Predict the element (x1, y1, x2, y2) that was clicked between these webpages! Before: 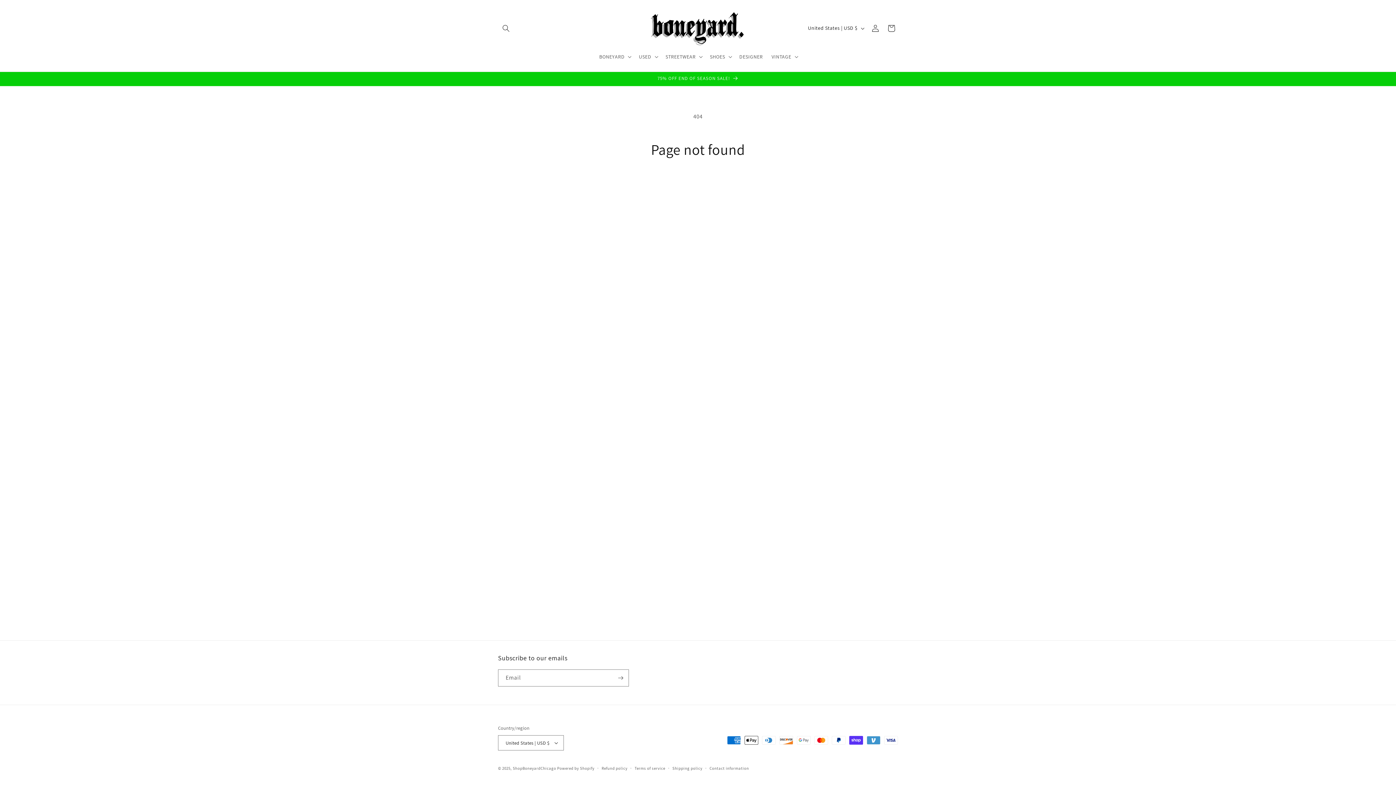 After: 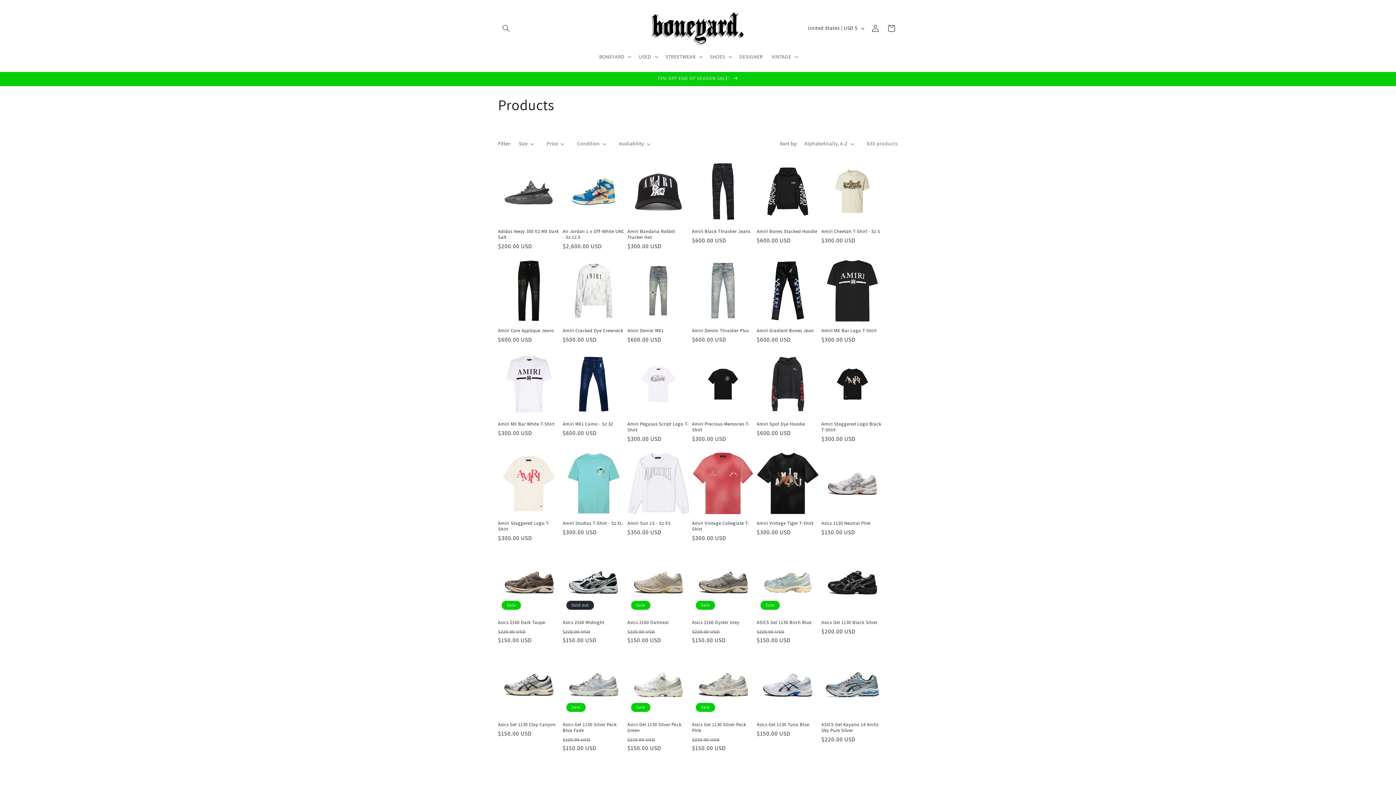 Action: label: Continue shopping bbox: (662, 177, 733, 194)